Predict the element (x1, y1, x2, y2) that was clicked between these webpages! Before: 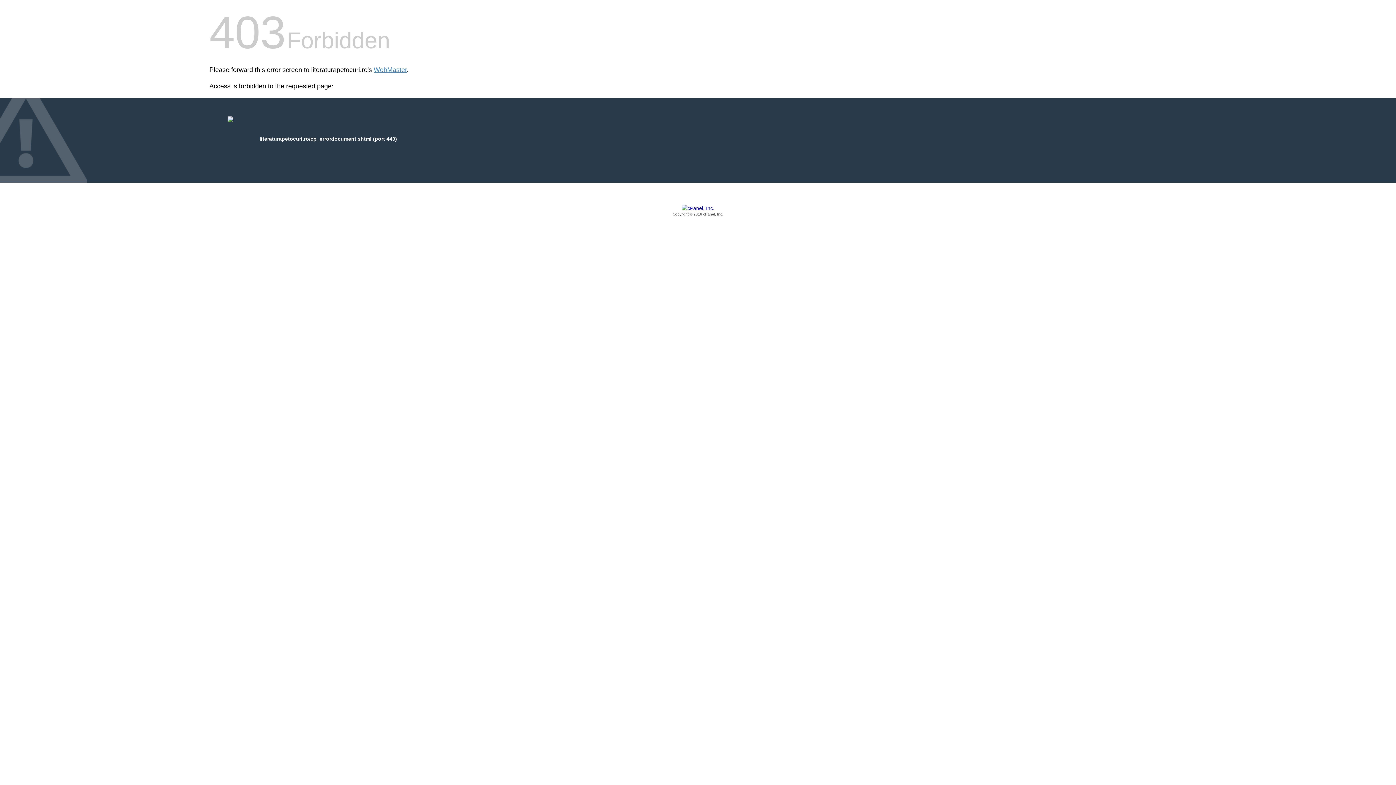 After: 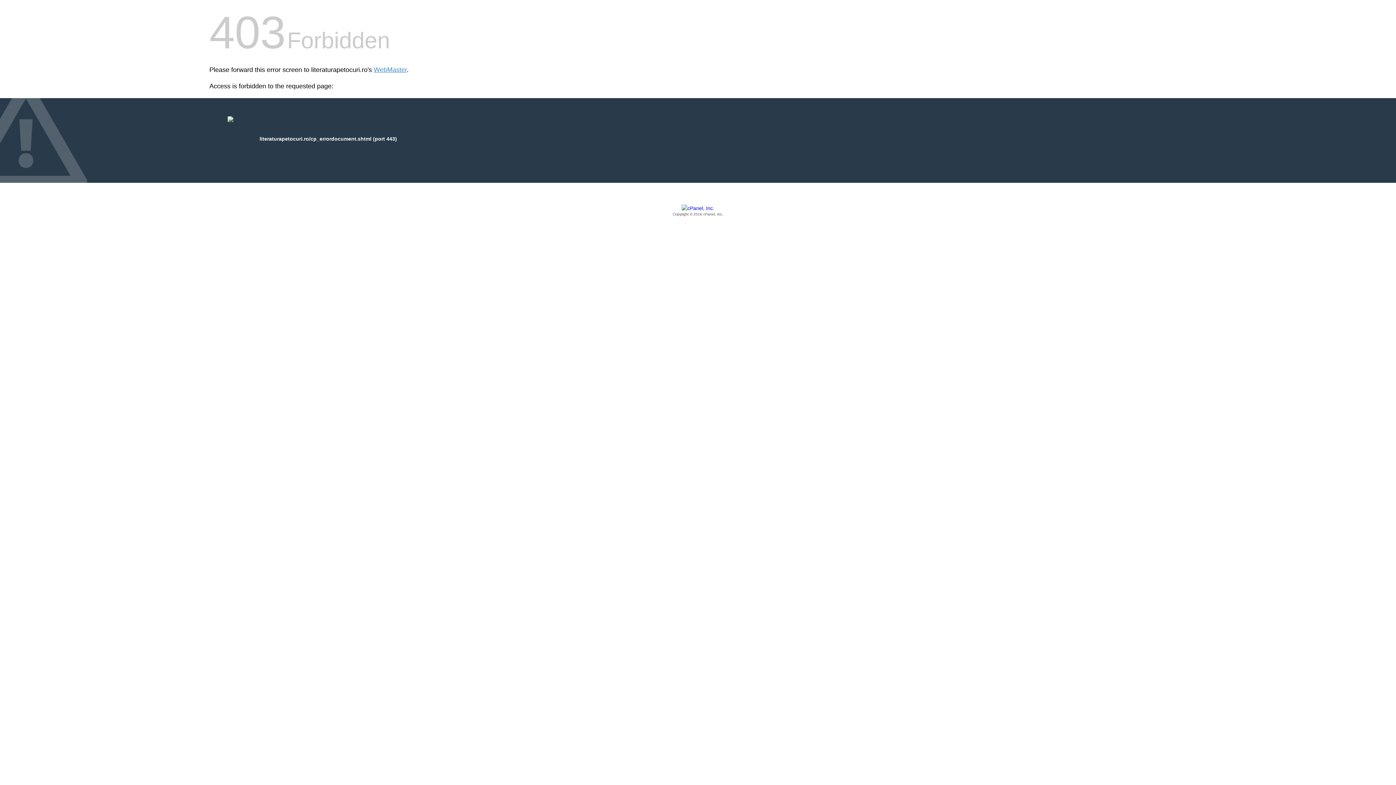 Action: label: Copyright © 2016 cPanel, Inc. bbox: (209, 205, 1186, 217)